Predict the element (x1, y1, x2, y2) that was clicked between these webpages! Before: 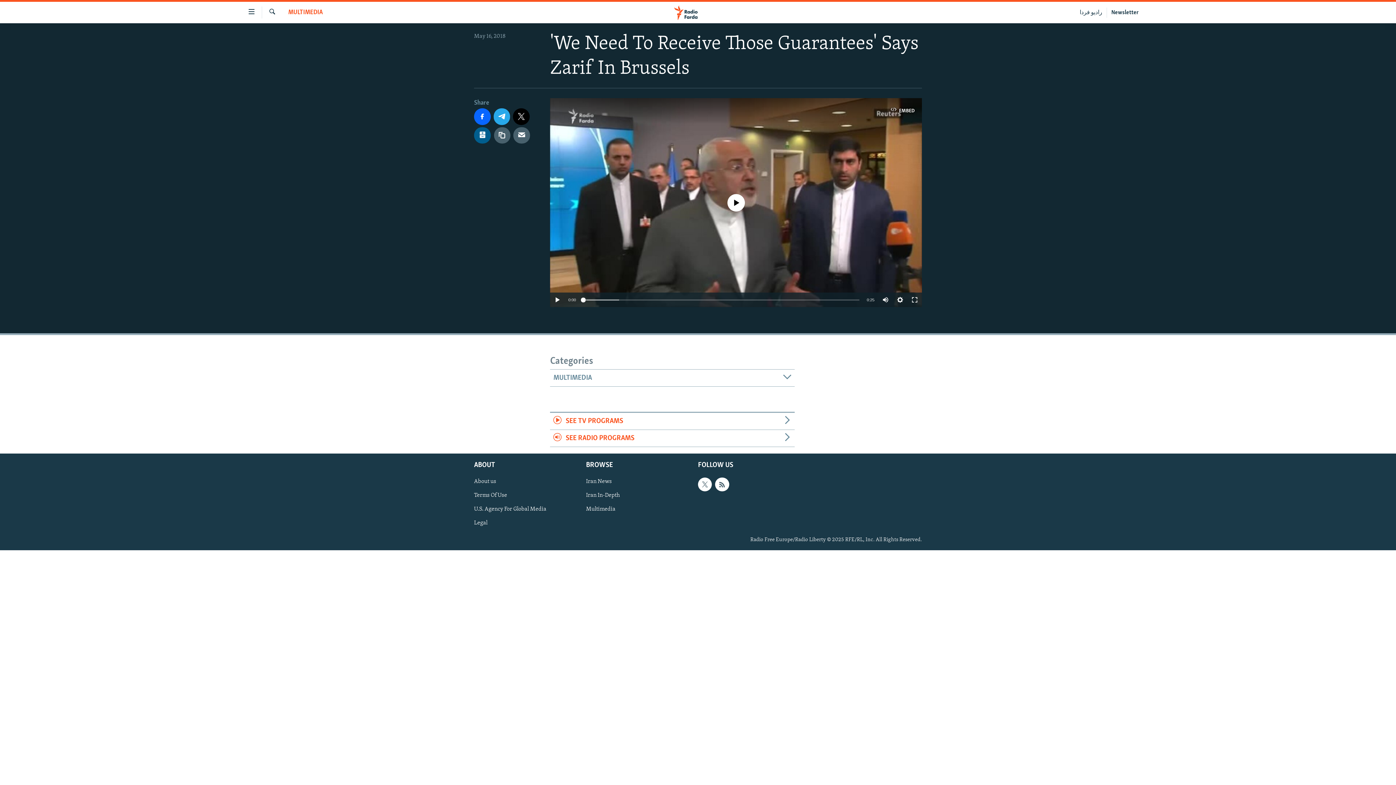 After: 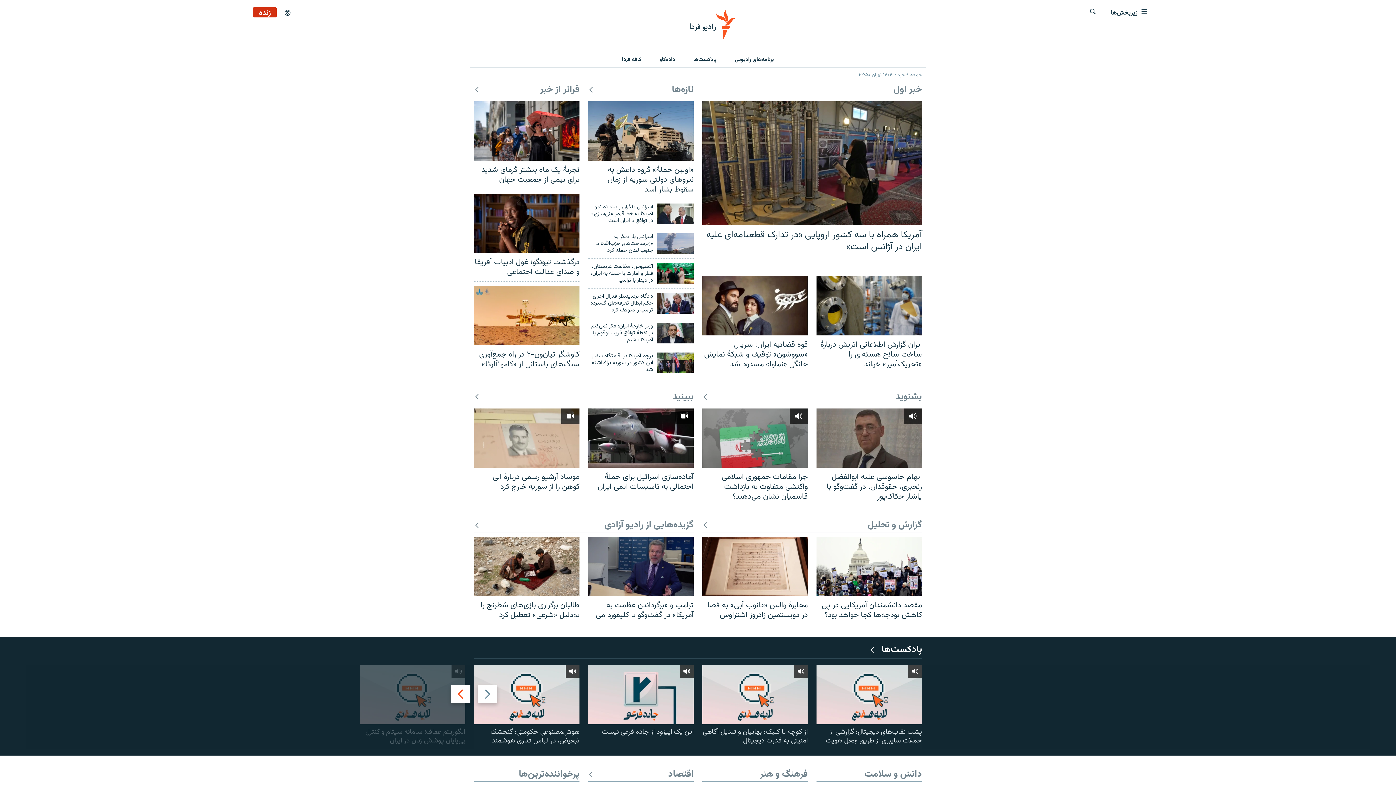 Action: bbox: (1075, 7, 1107, 17) label: رادیو فردا